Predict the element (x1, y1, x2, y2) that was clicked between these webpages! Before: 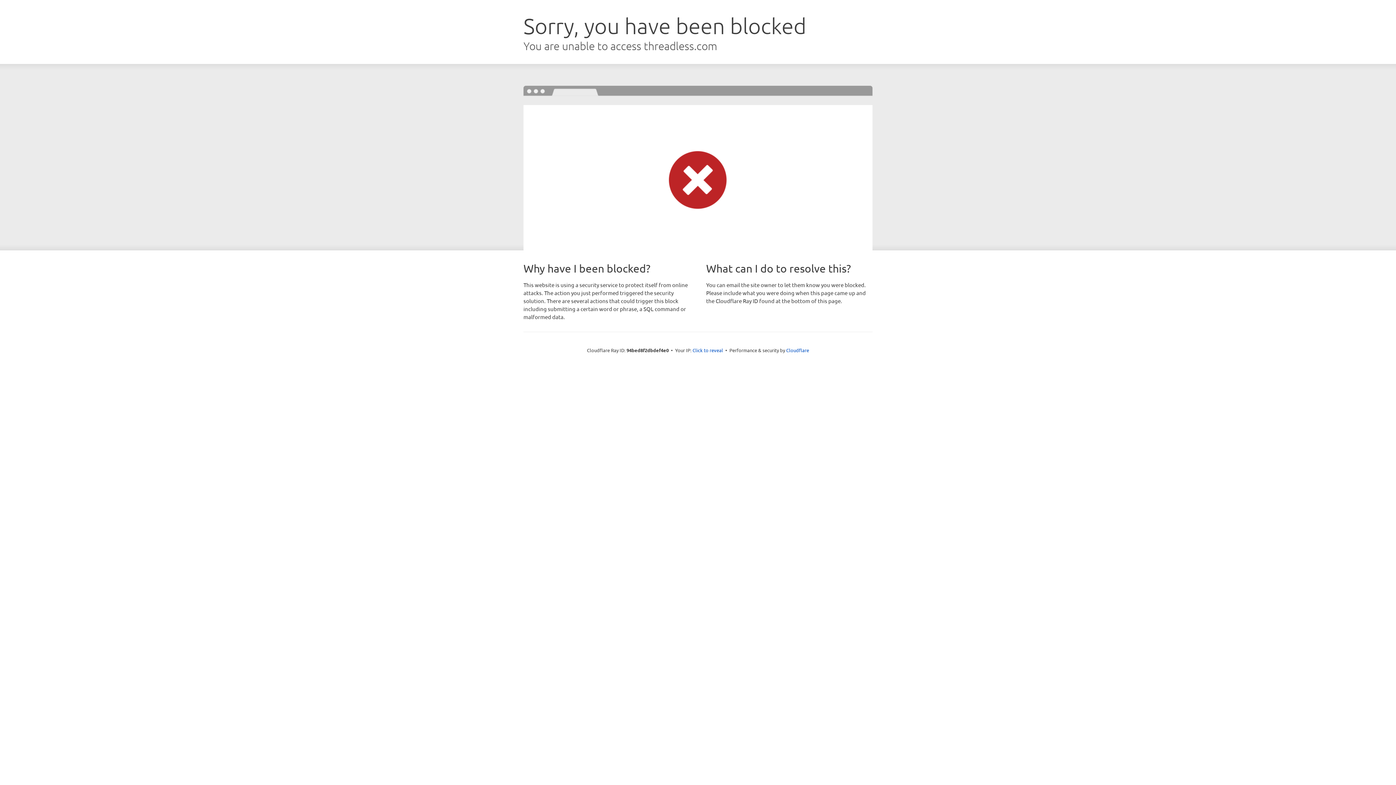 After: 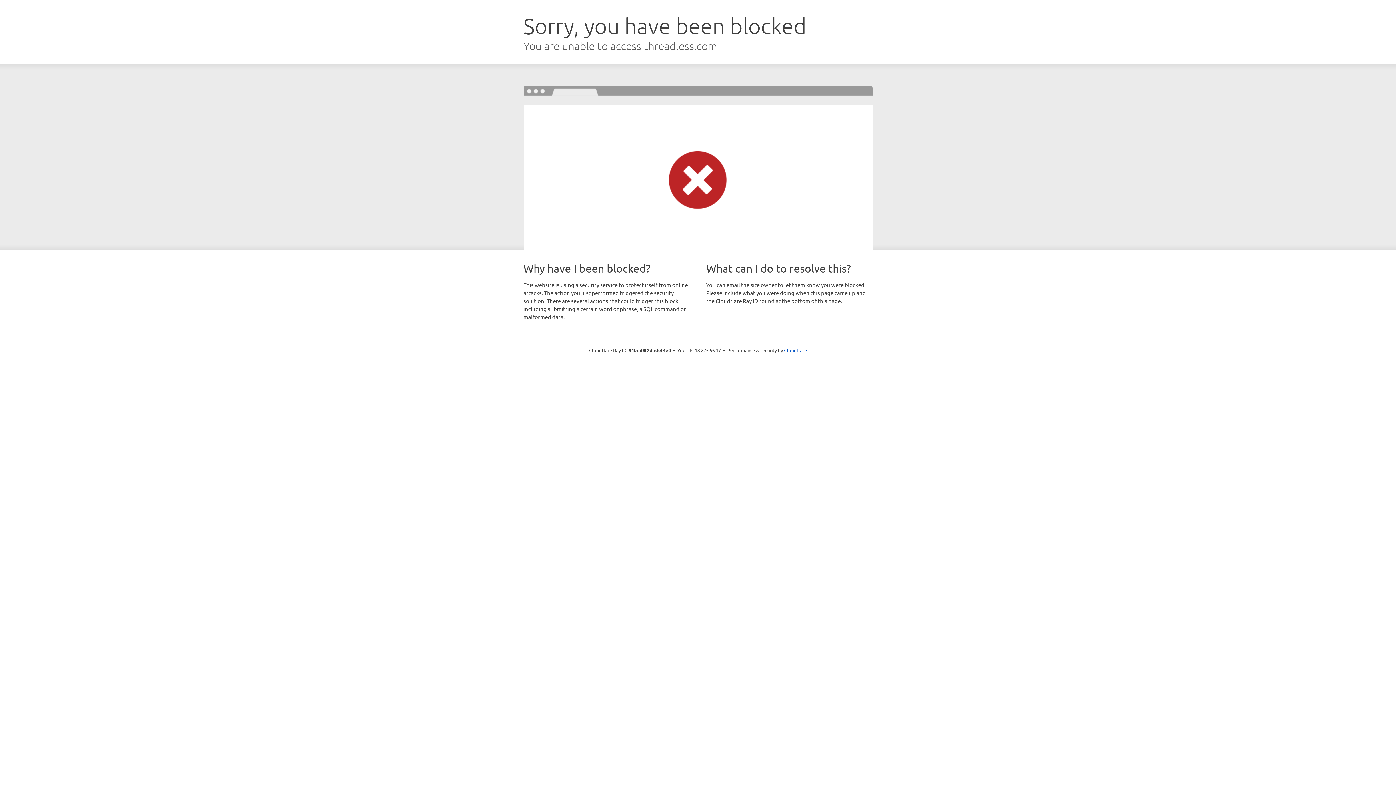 Action: bbox: (692, 346, 723, 353) label: Click to reveal